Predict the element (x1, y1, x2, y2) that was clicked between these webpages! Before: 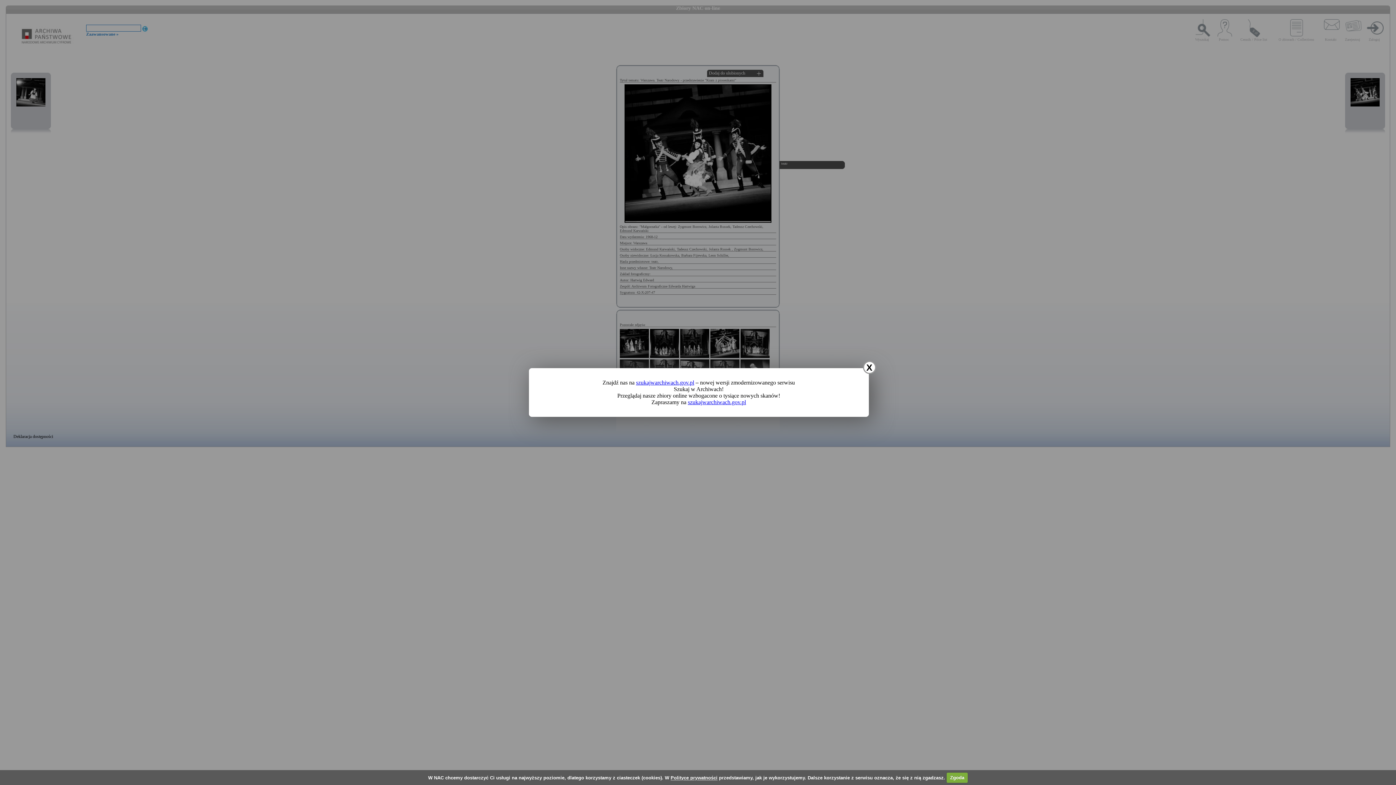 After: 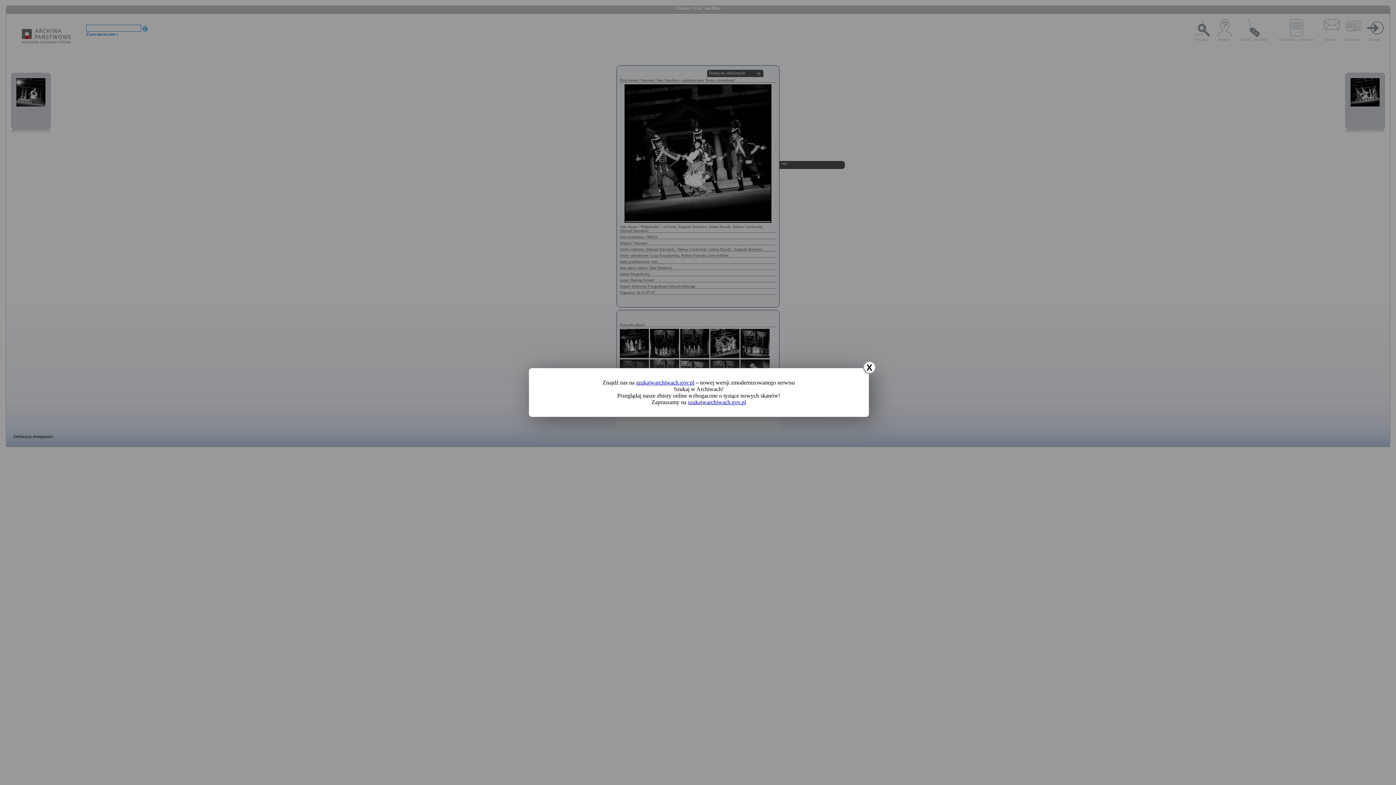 Action: bbox: (946, 772, 968, 783) label: Zgoda